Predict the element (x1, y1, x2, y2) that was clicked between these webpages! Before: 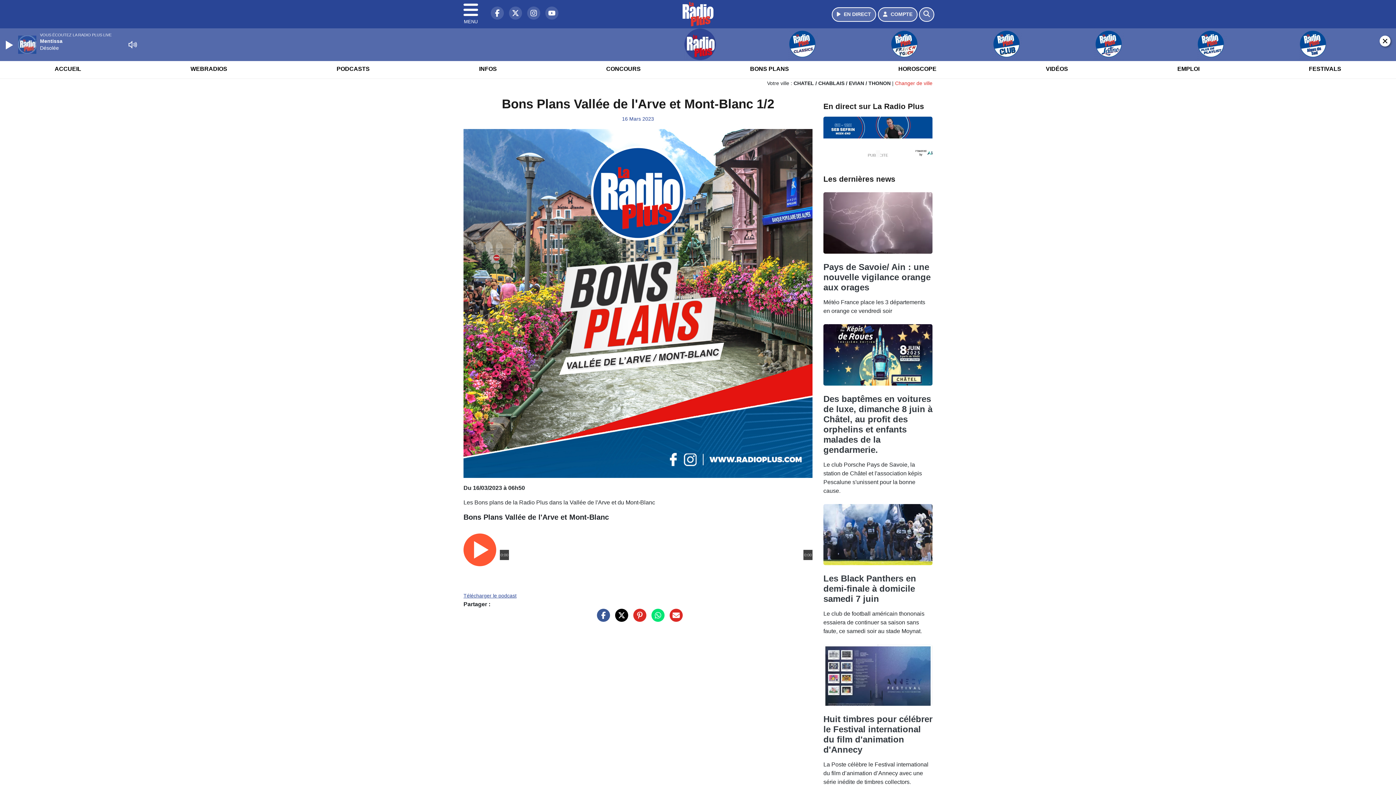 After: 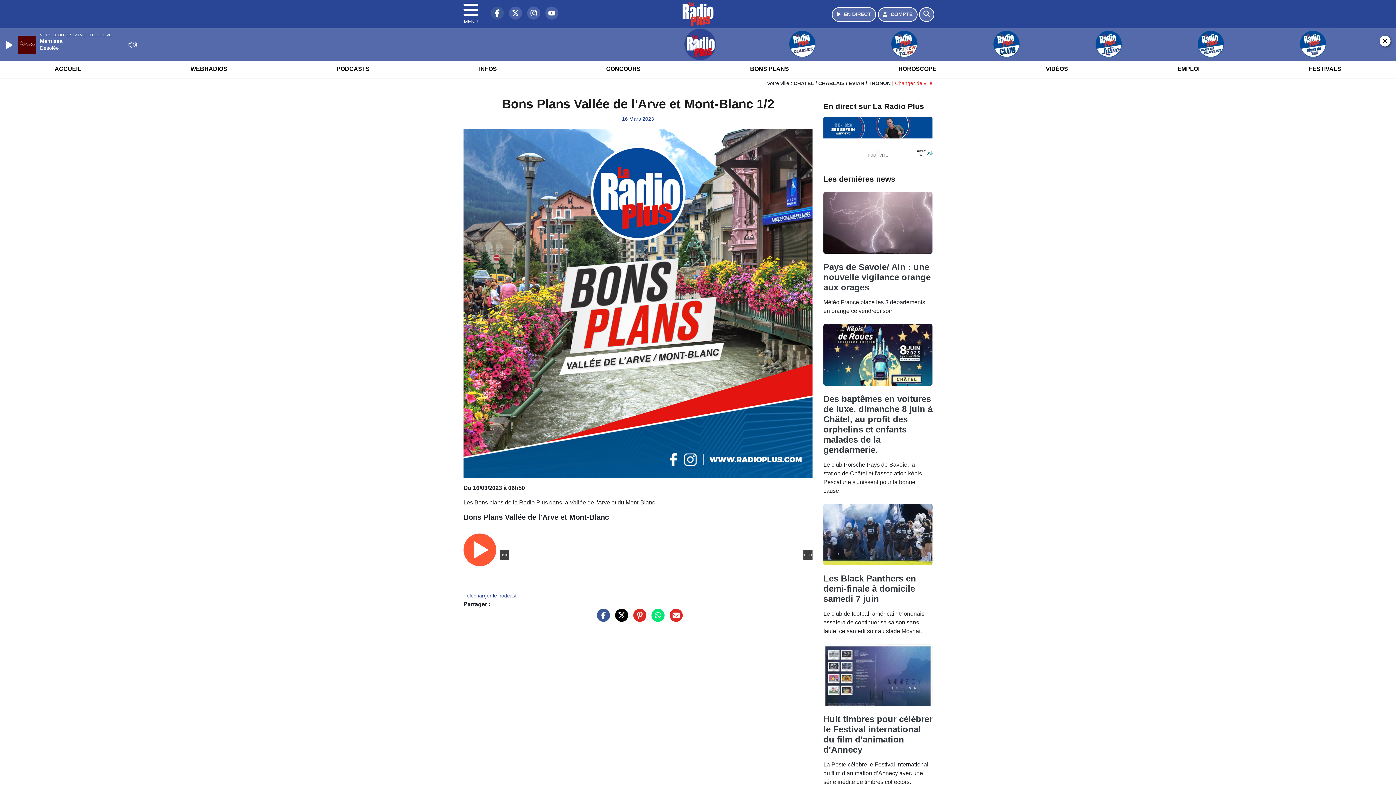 Action: bbox: (487, 8, 498, 14) label: La Radio Plus sur Facebook